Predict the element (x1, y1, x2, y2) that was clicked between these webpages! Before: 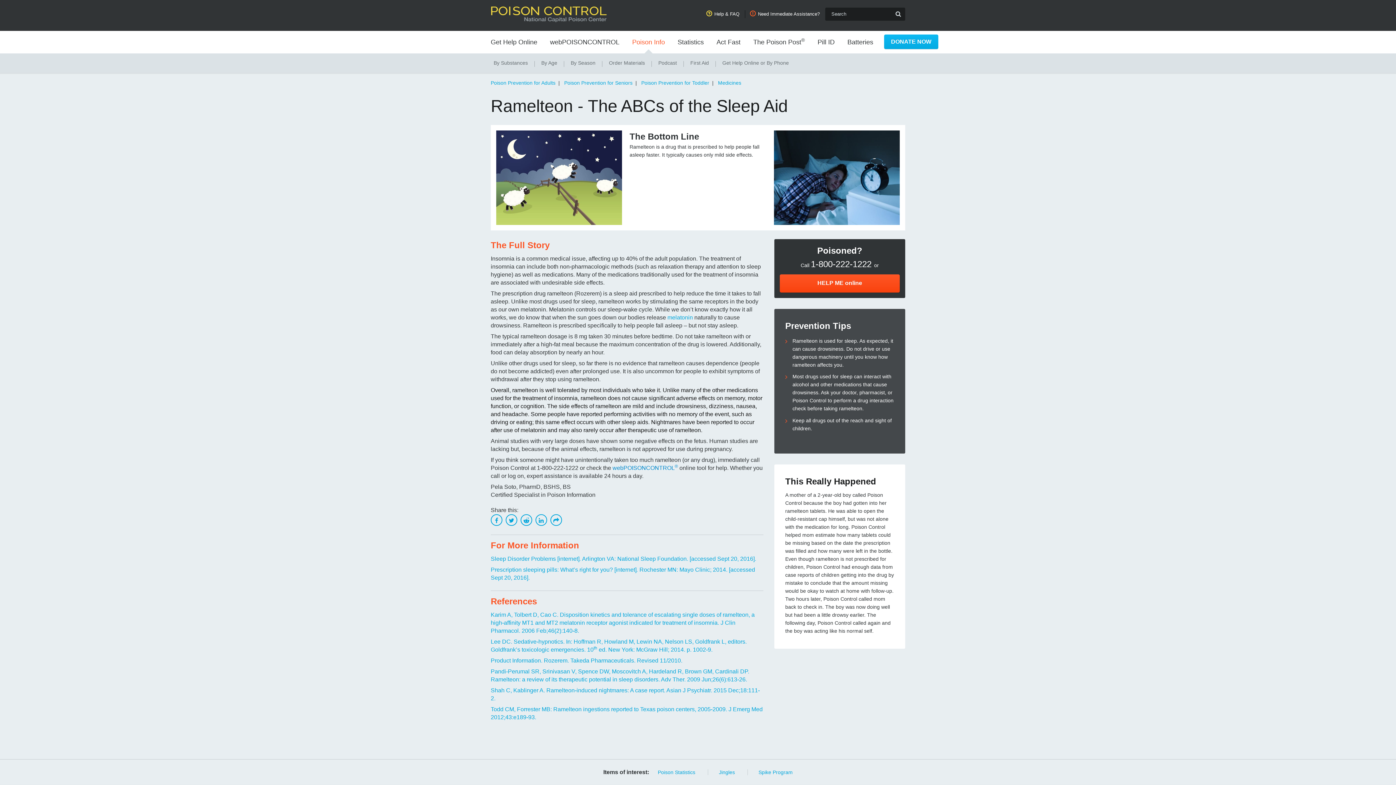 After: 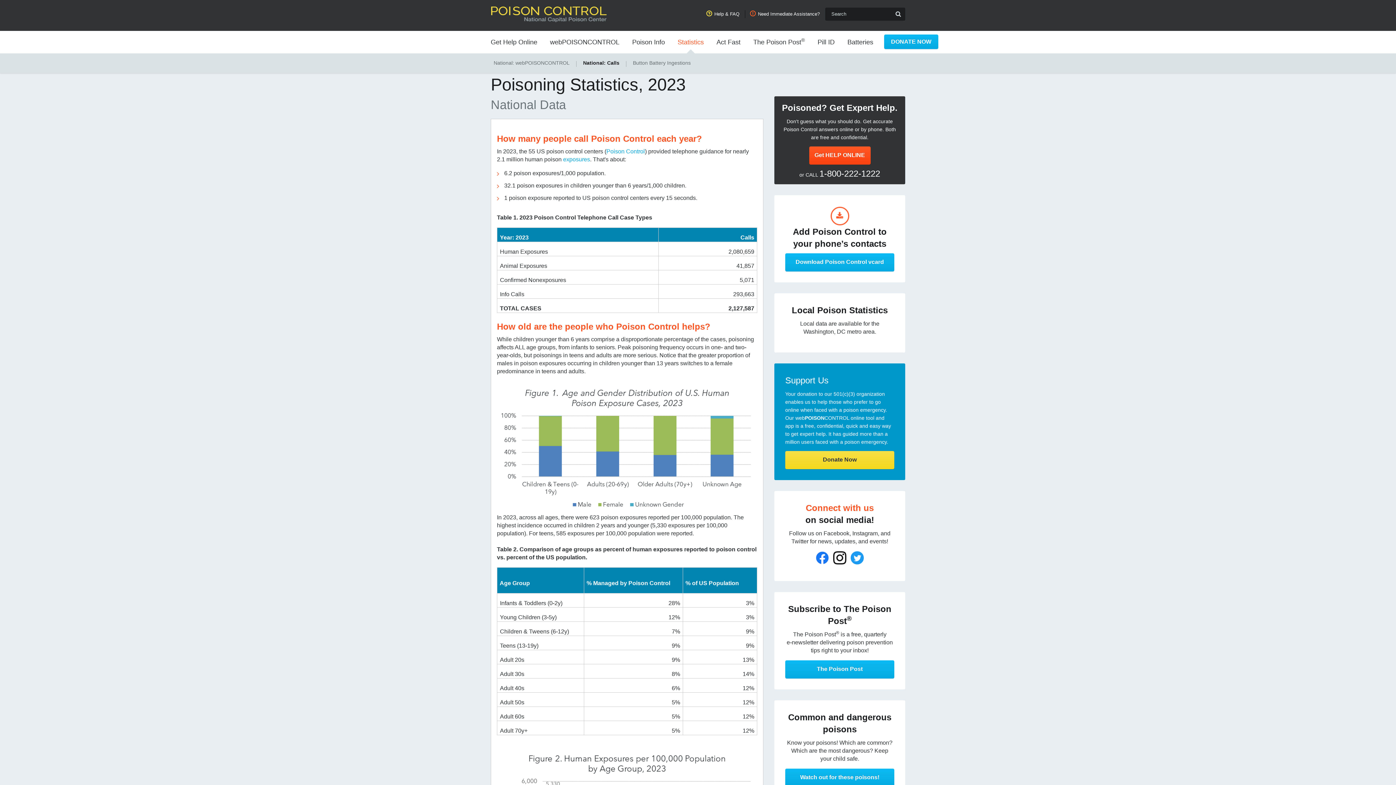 Action: bbox: (658, 768, 695, 776) label: Poison Statistics